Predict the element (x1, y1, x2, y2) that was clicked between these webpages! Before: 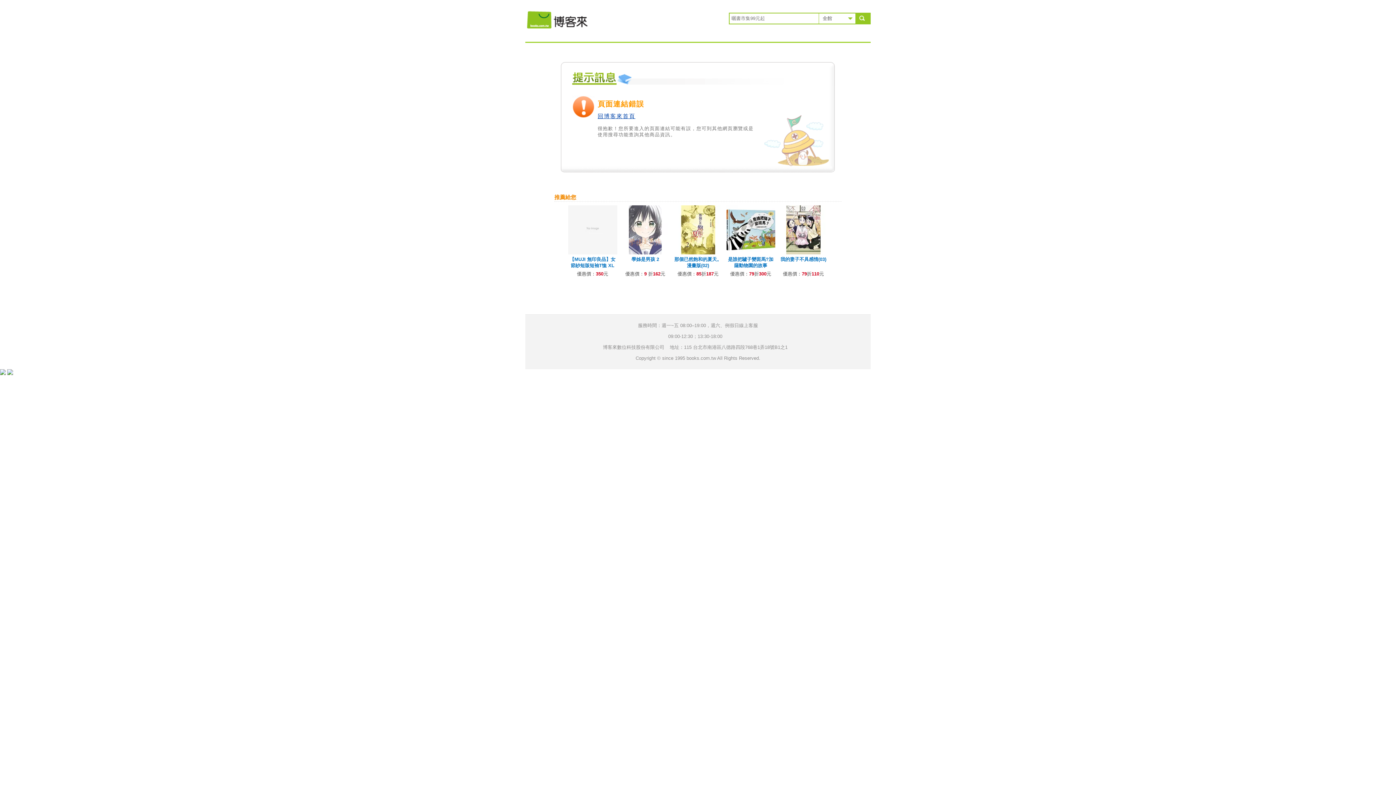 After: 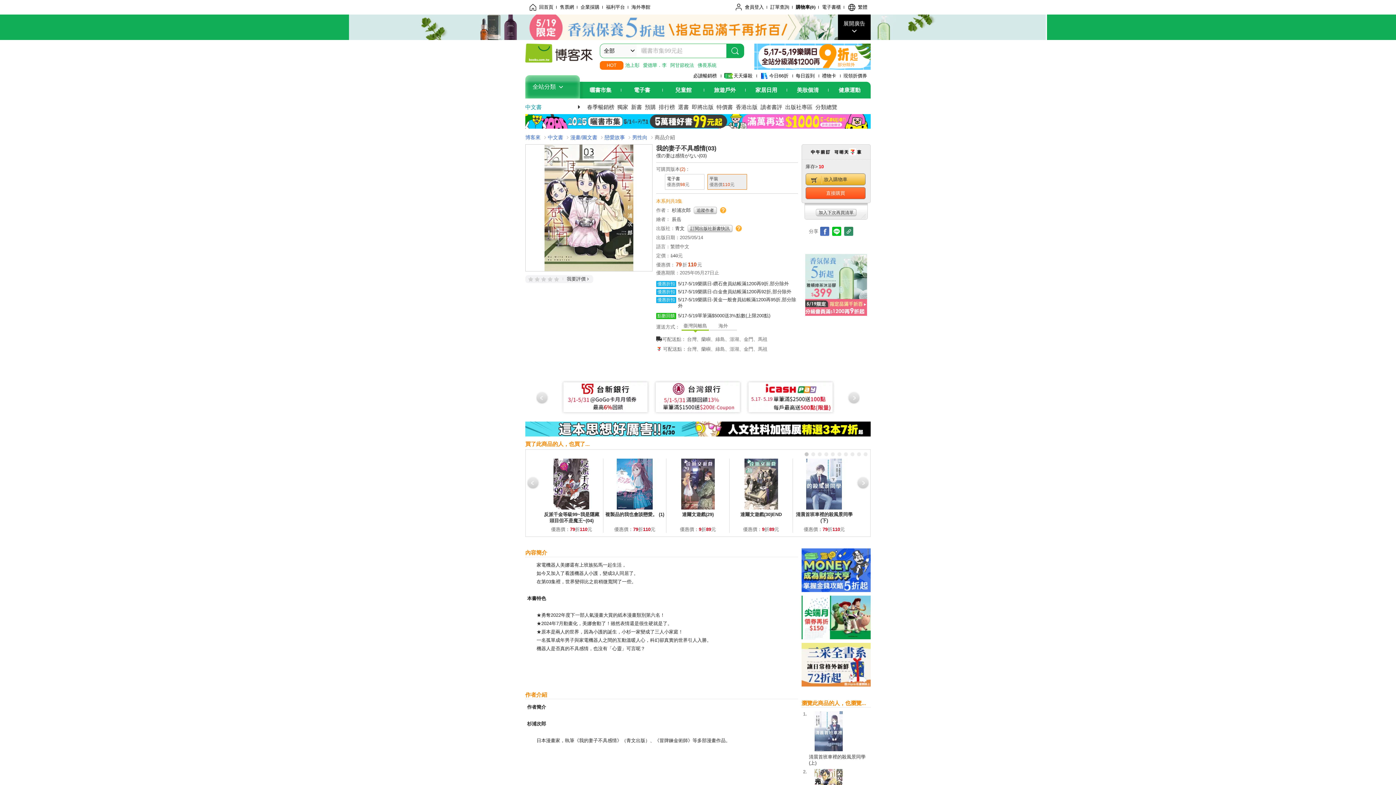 Action: bbox: (779, 250, 828, 256)